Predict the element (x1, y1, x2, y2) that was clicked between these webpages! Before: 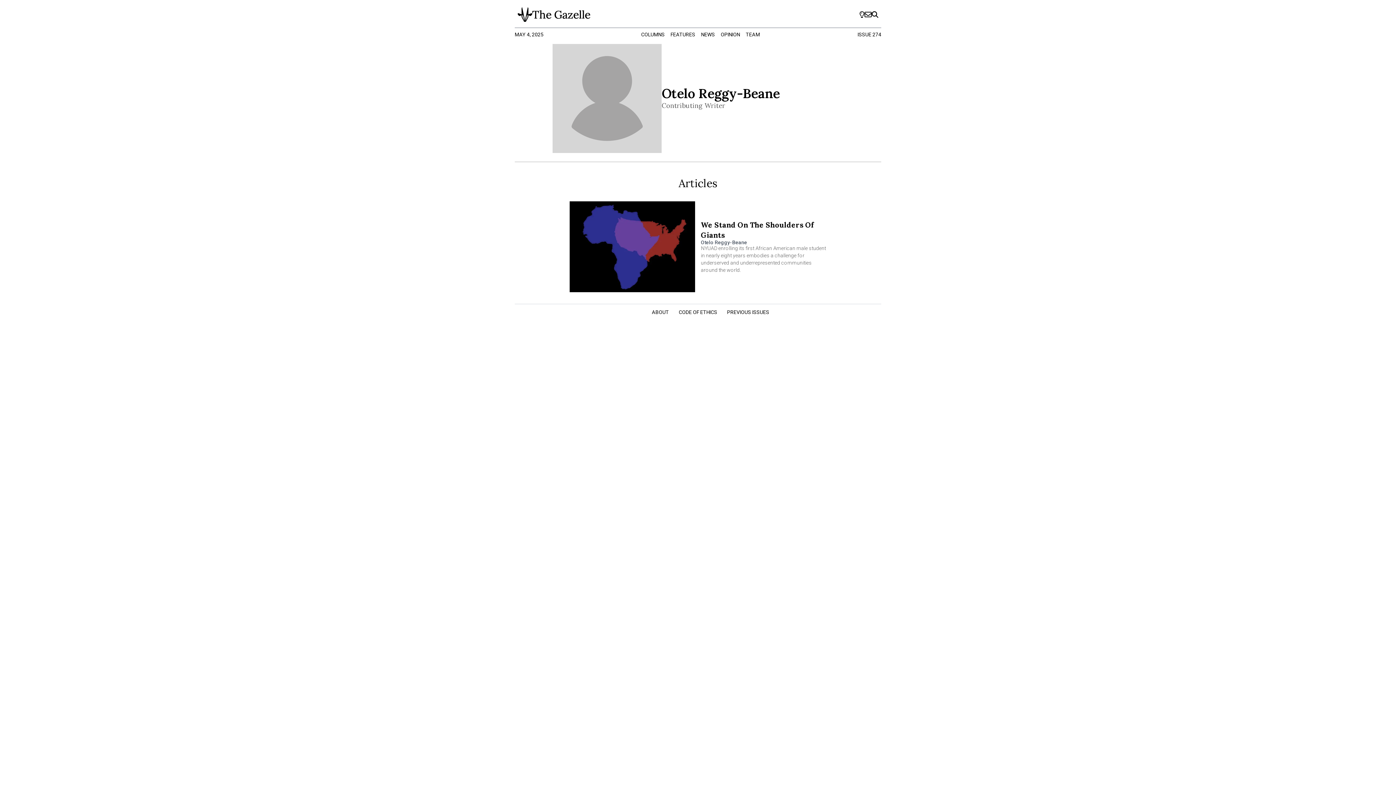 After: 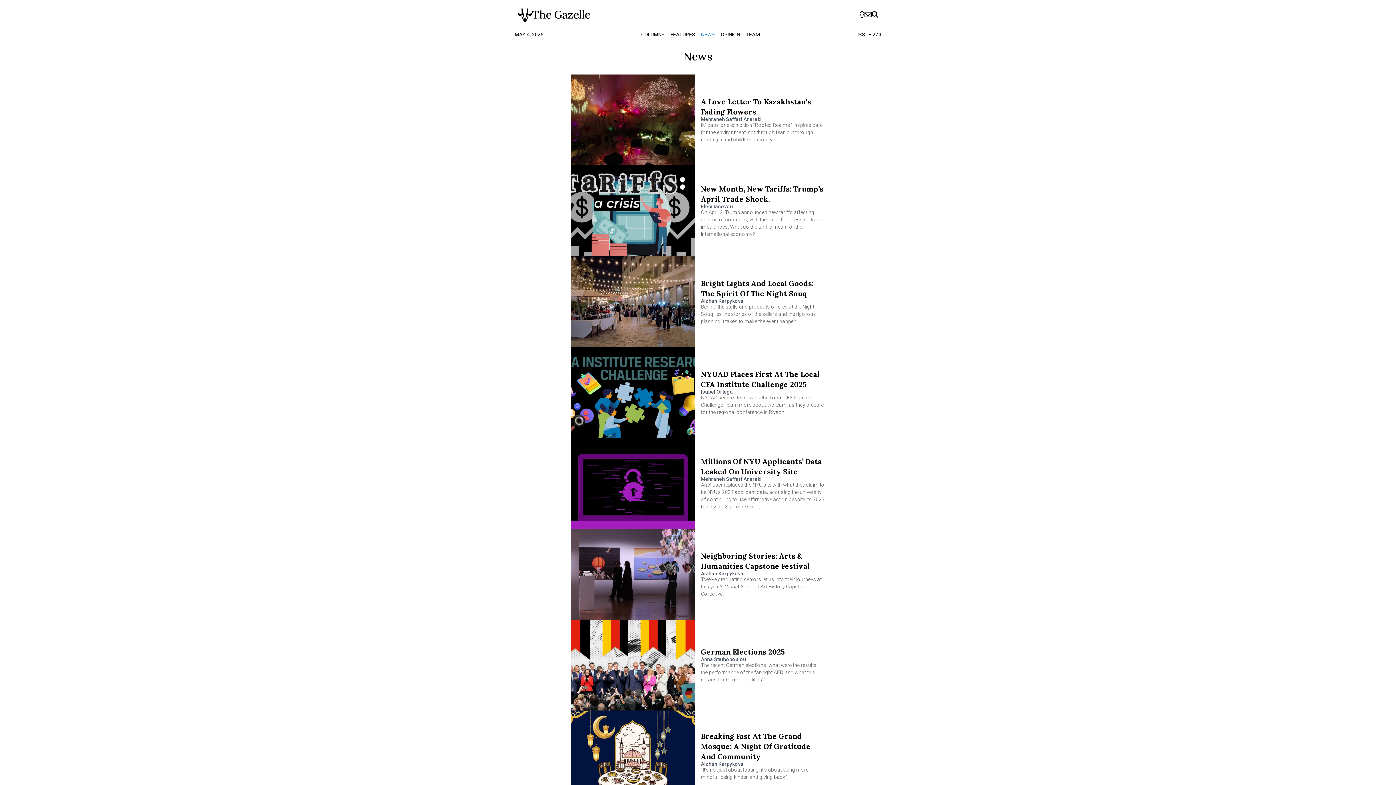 Action: bbox: (701, 31, 715, 37) label: NEWS